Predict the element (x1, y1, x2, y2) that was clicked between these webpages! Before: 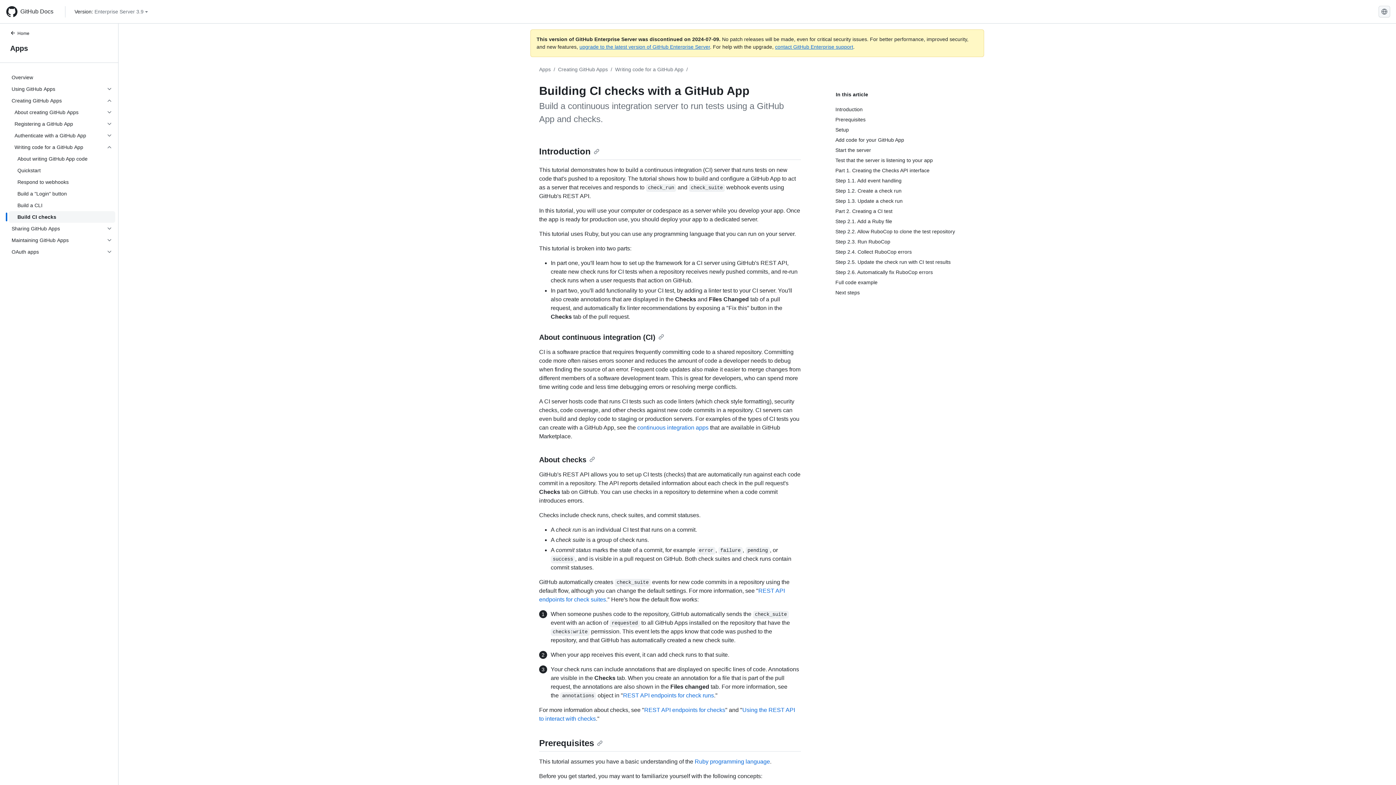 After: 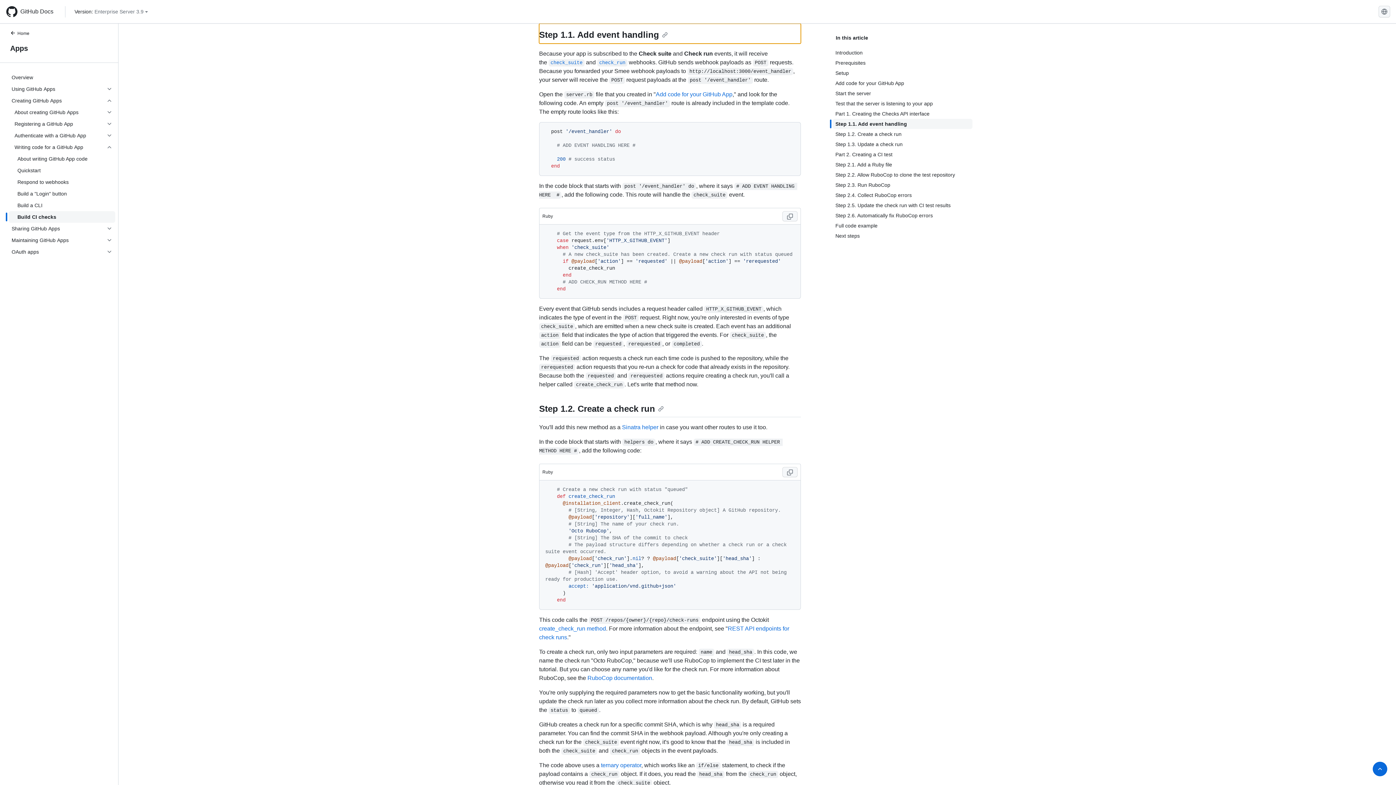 Action: label: Step 1.1. Add event handling bbox: (835, 175, 972, 185)